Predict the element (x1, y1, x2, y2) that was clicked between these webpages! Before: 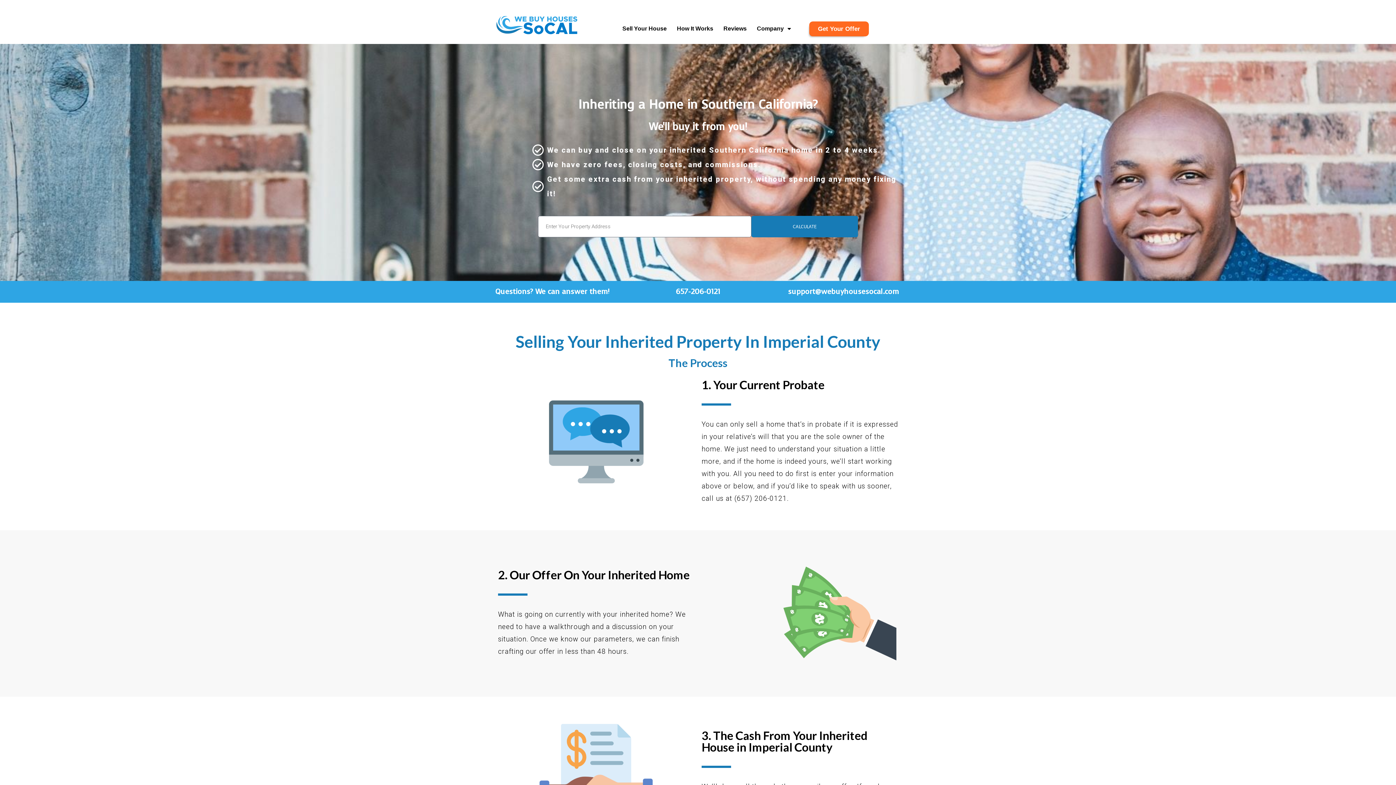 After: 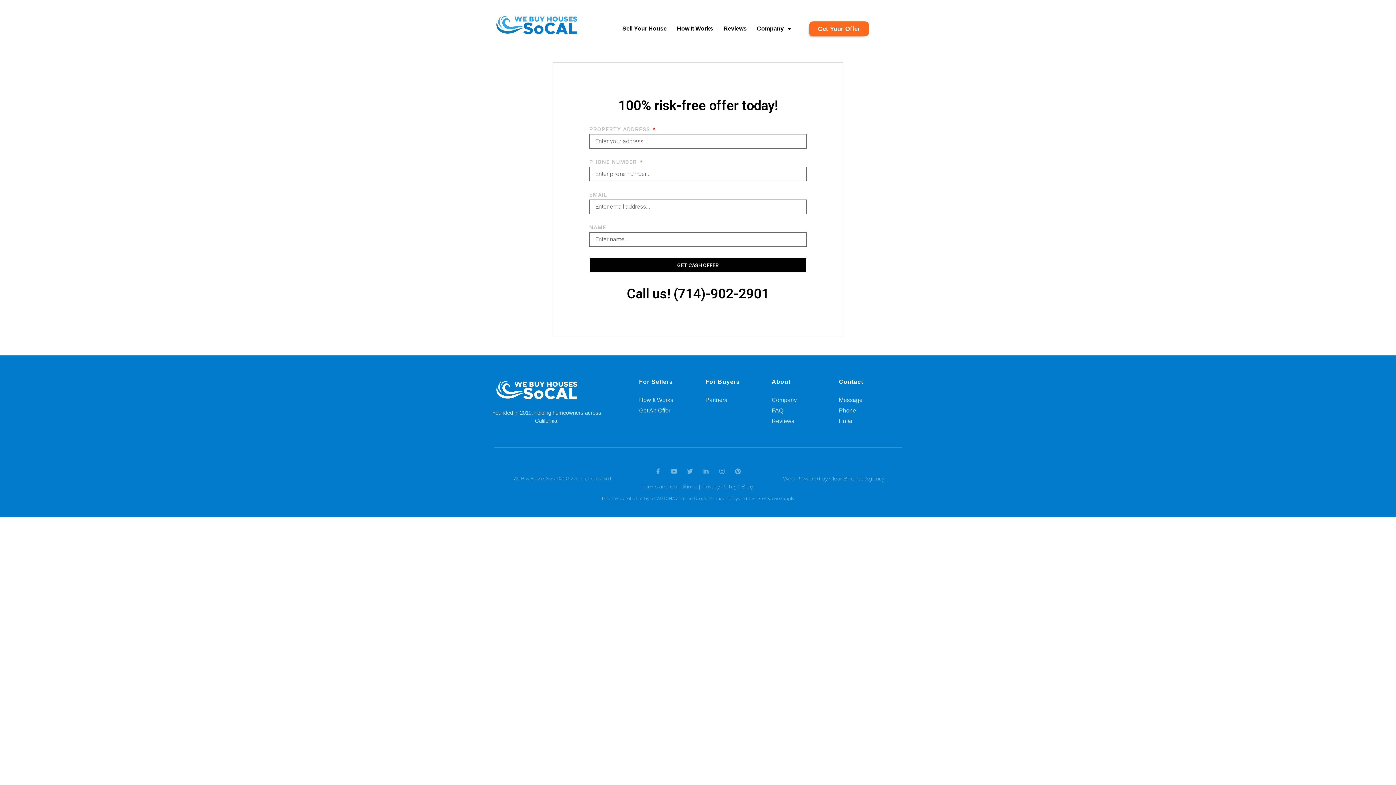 Action: label: Get Your Offer bbox: (809, 21, 869, 36)